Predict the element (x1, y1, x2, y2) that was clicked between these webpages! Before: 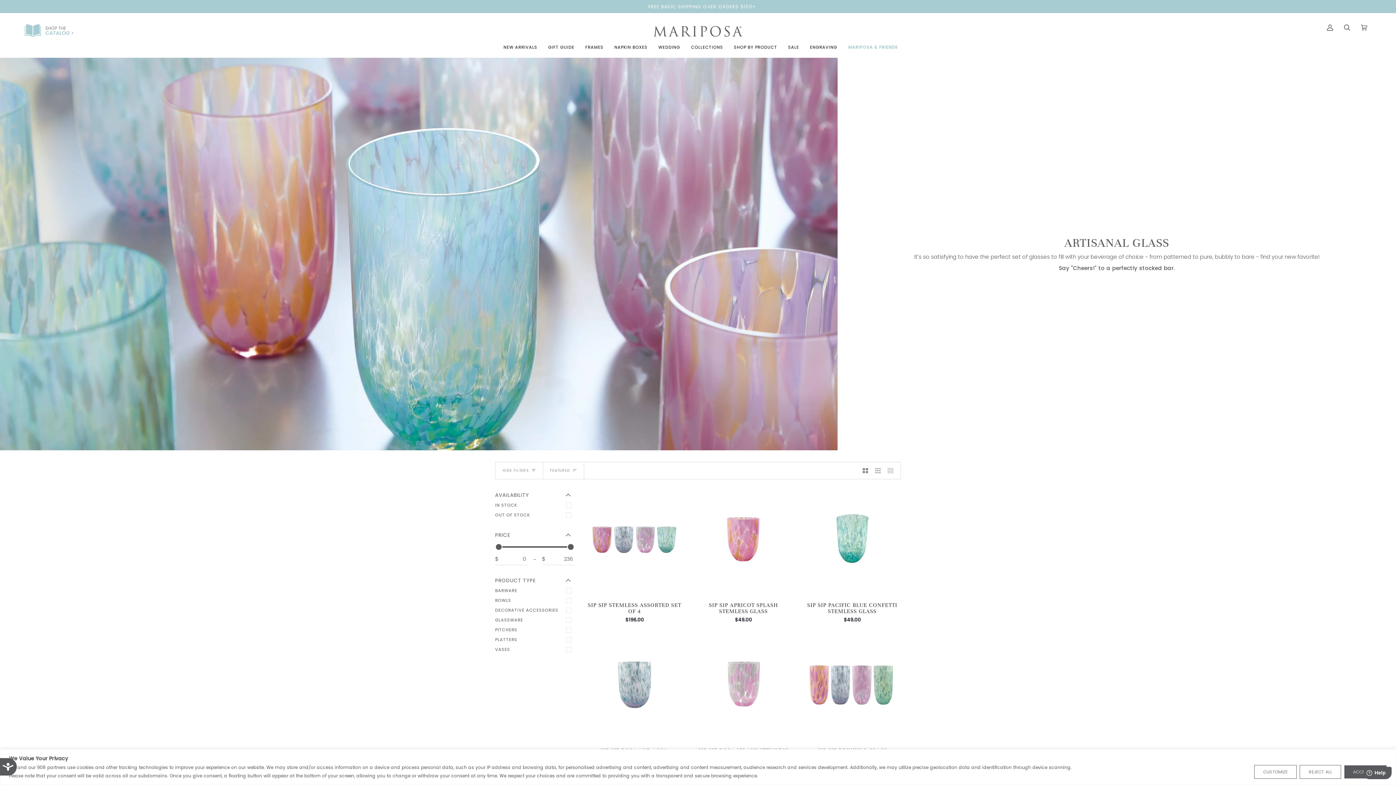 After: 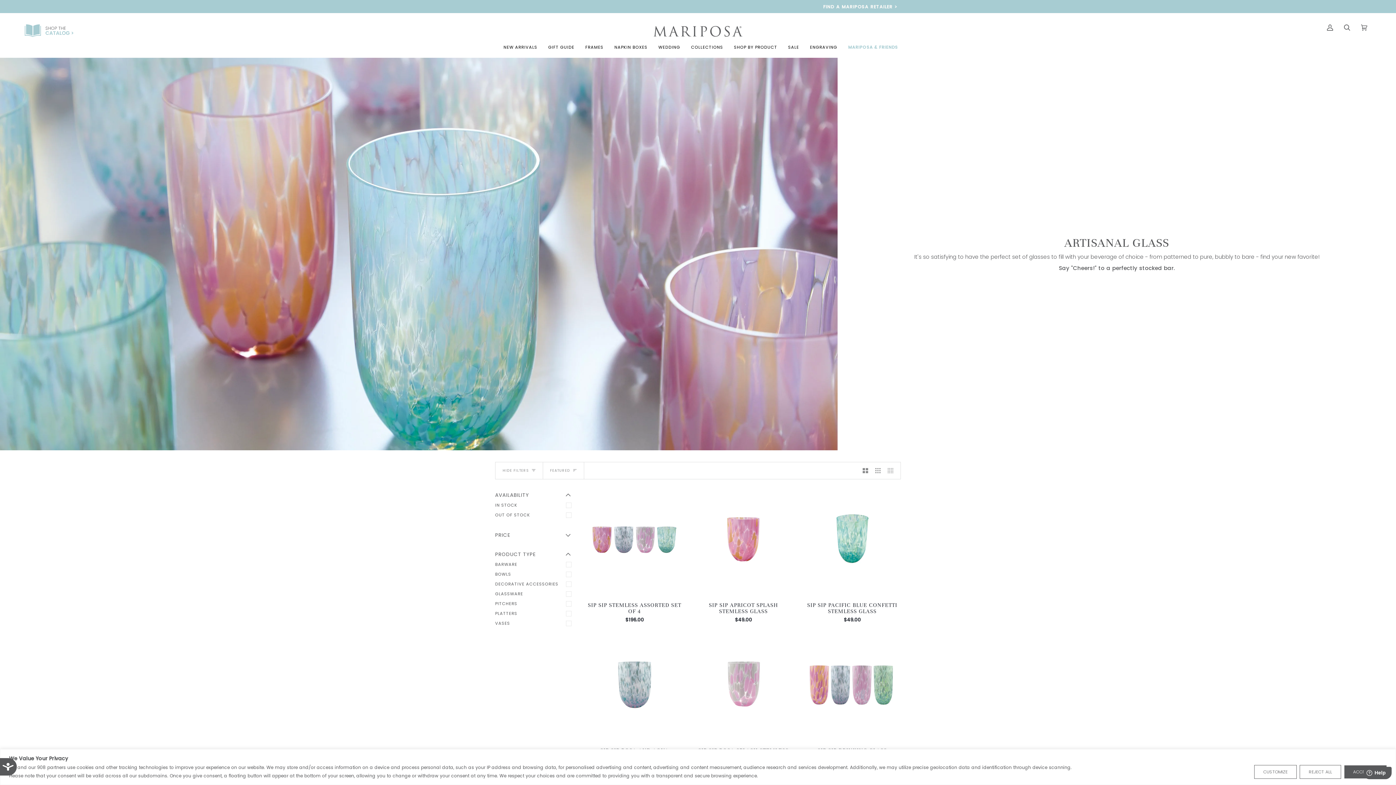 Action: label: PRICE
EXPAND MENU
HIDE MENU bbox: (495, 531, 574, 539)